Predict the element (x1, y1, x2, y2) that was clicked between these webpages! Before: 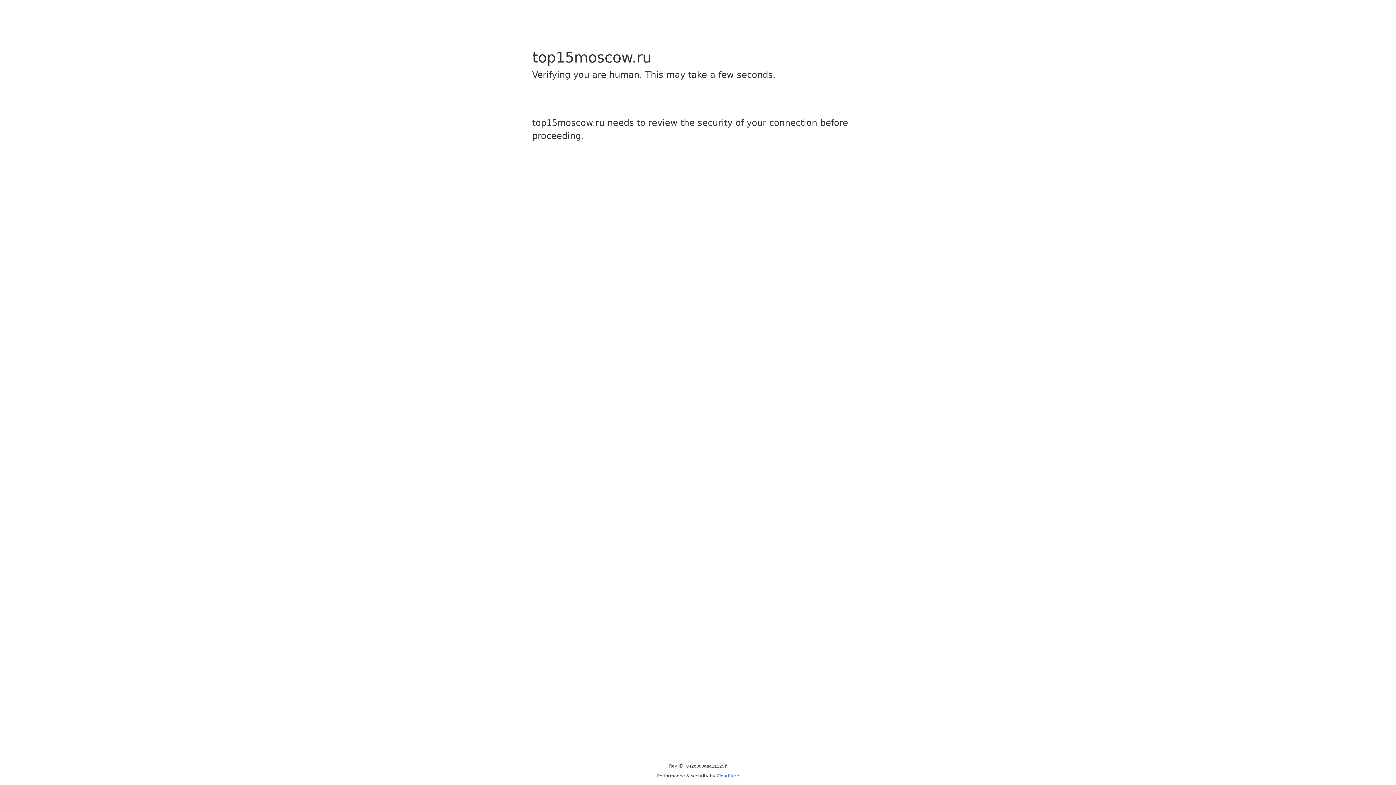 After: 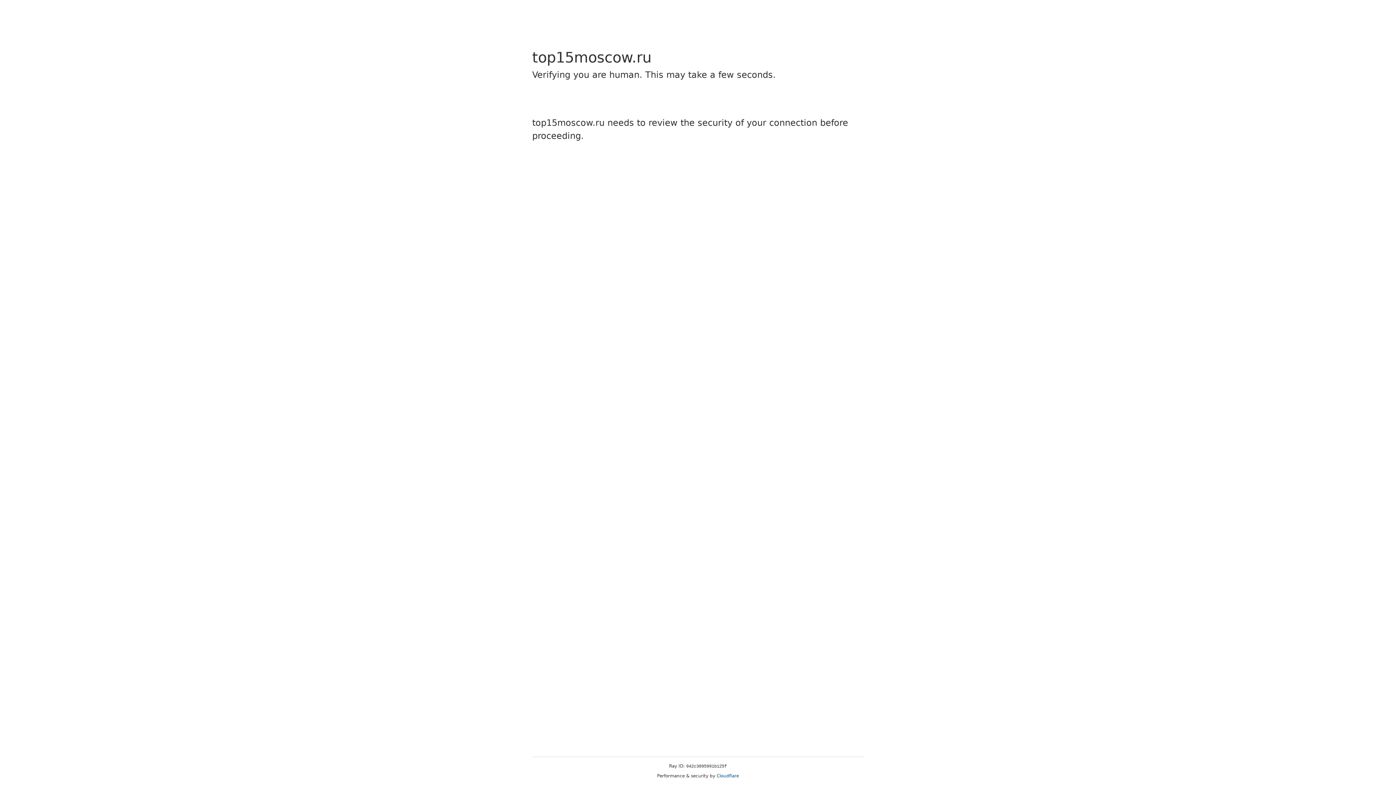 Action: label: Cloudflare bbox: (716, 773, 739, 778)